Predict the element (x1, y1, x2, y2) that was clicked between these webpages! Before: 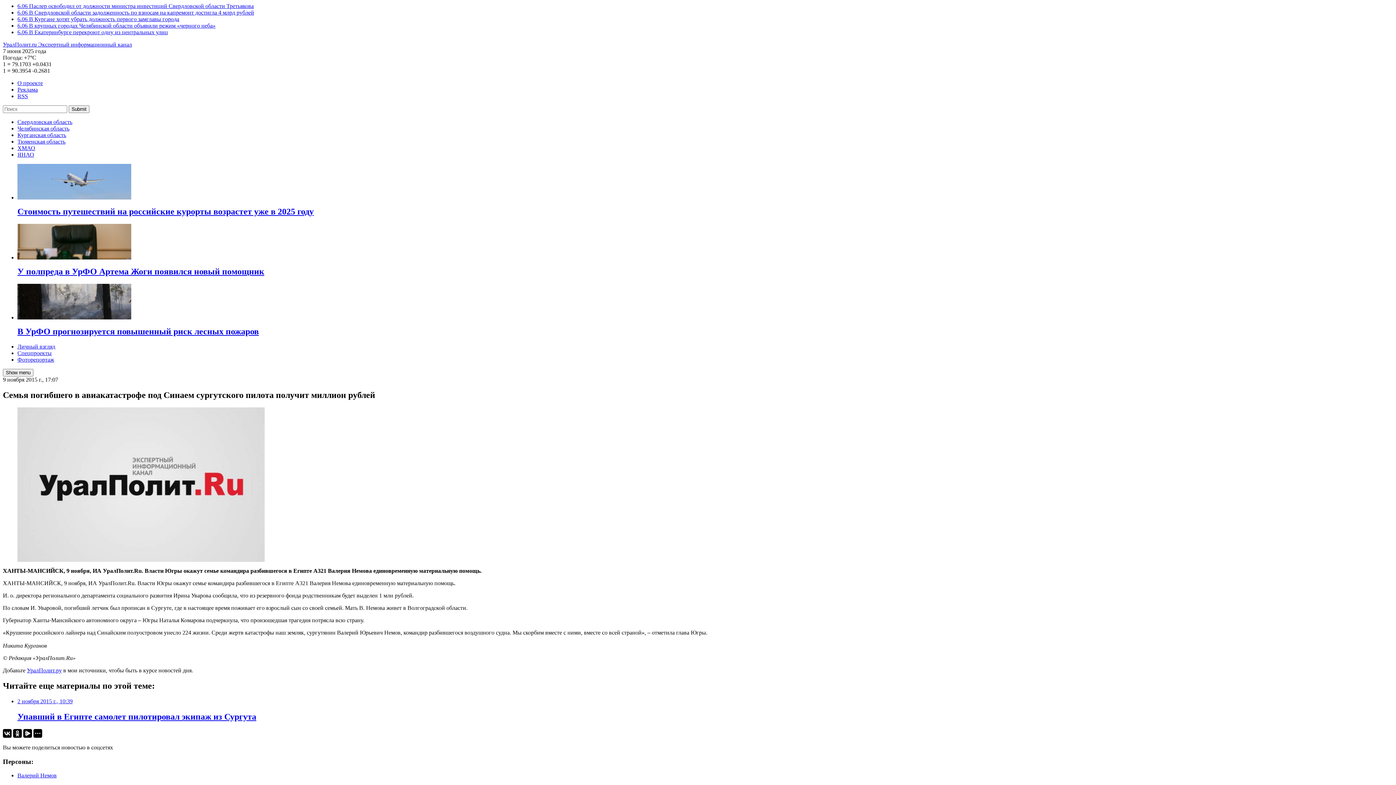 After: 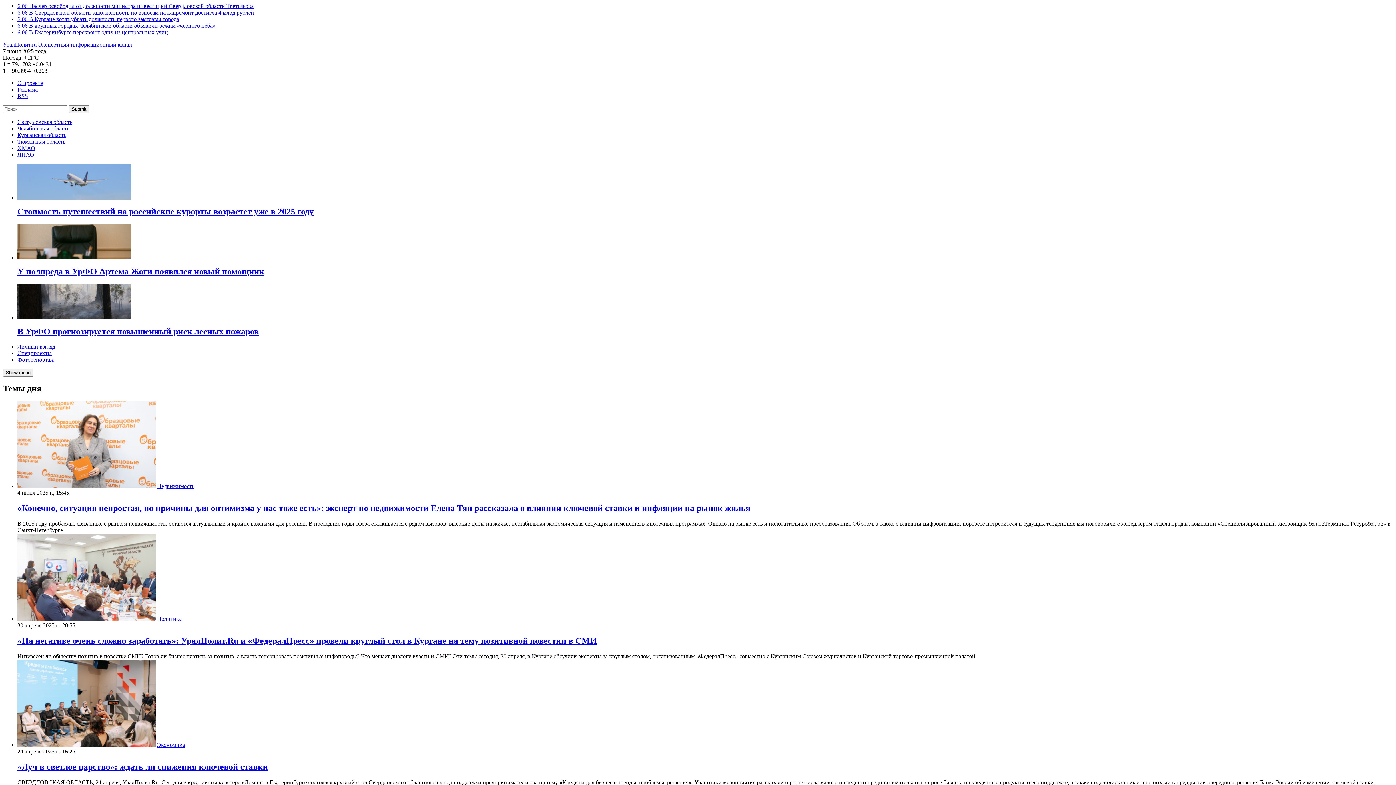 Action: label: Челябинская область bbox: (17, 125, 69, 131)